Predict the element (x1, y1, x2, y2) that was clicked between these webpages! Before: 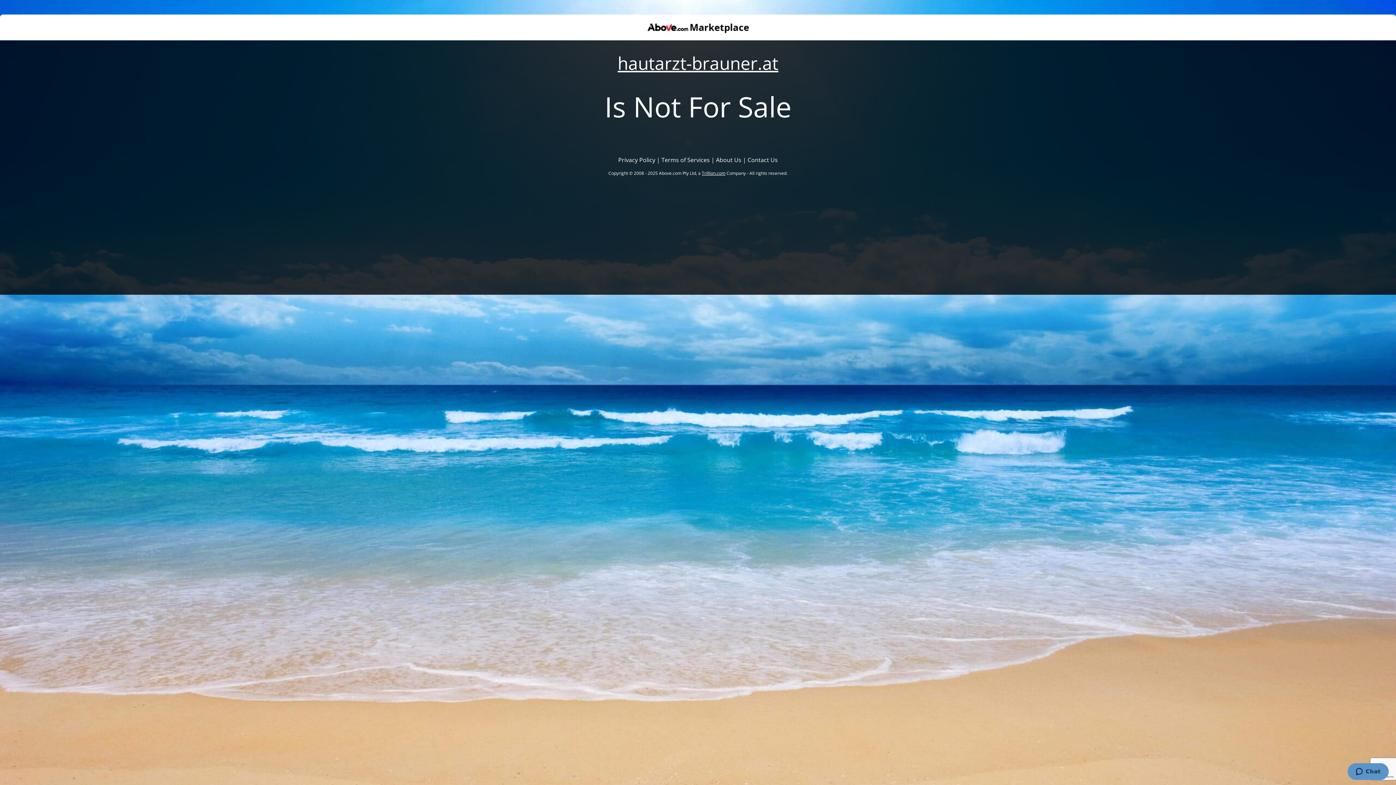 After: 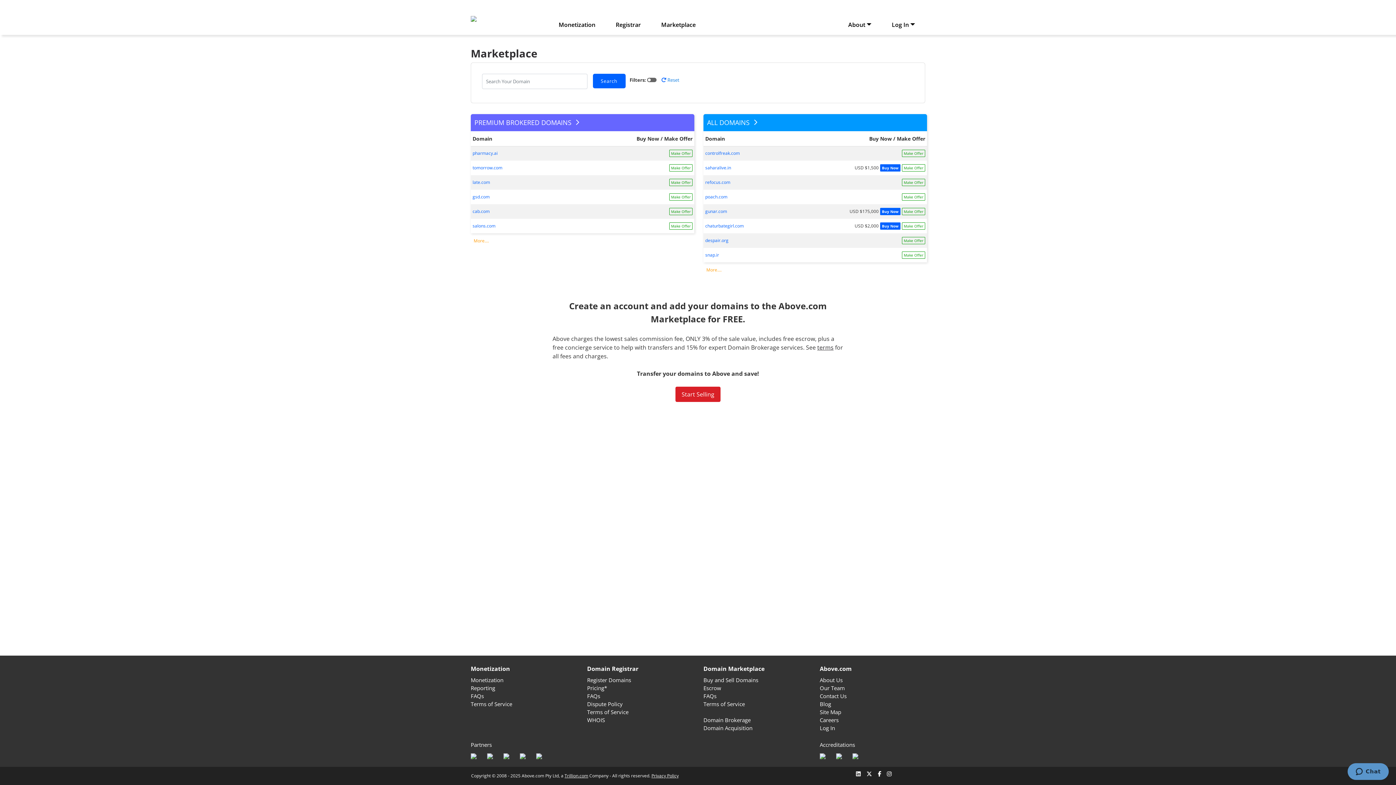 Action: bbox: (647, 24, 748, 31)